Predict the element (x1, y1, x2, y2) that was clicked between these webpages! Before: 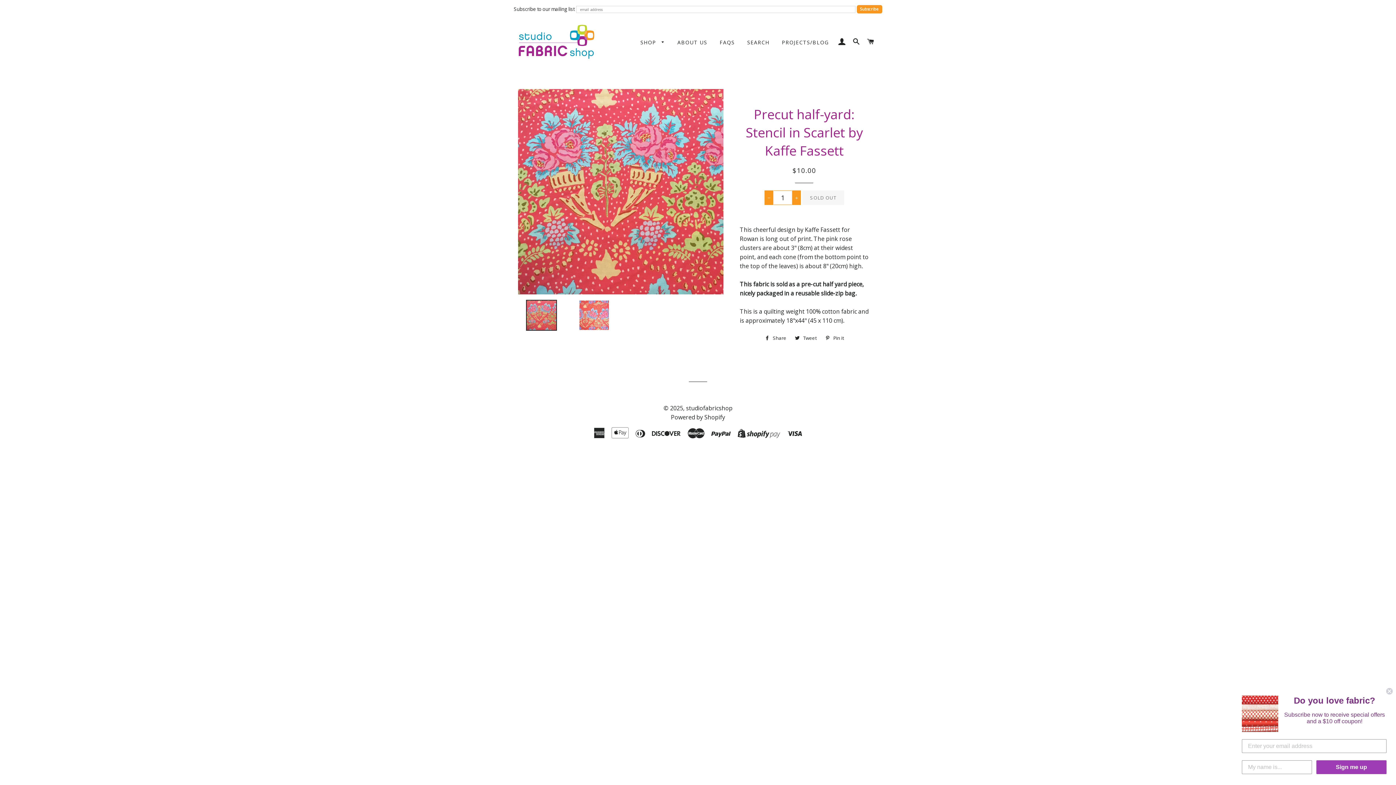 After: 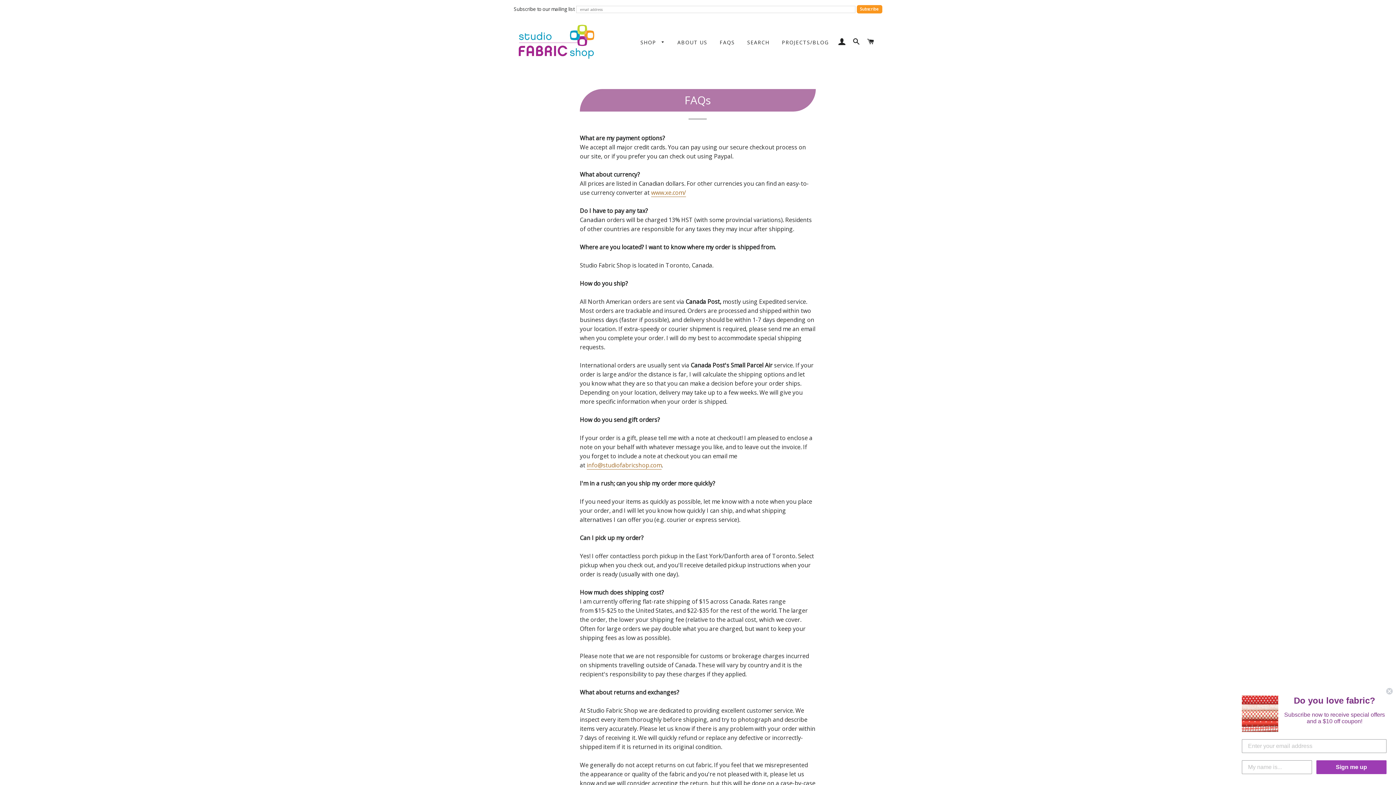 Action: label: FAQS bbox: (714, 33, 740, 51)